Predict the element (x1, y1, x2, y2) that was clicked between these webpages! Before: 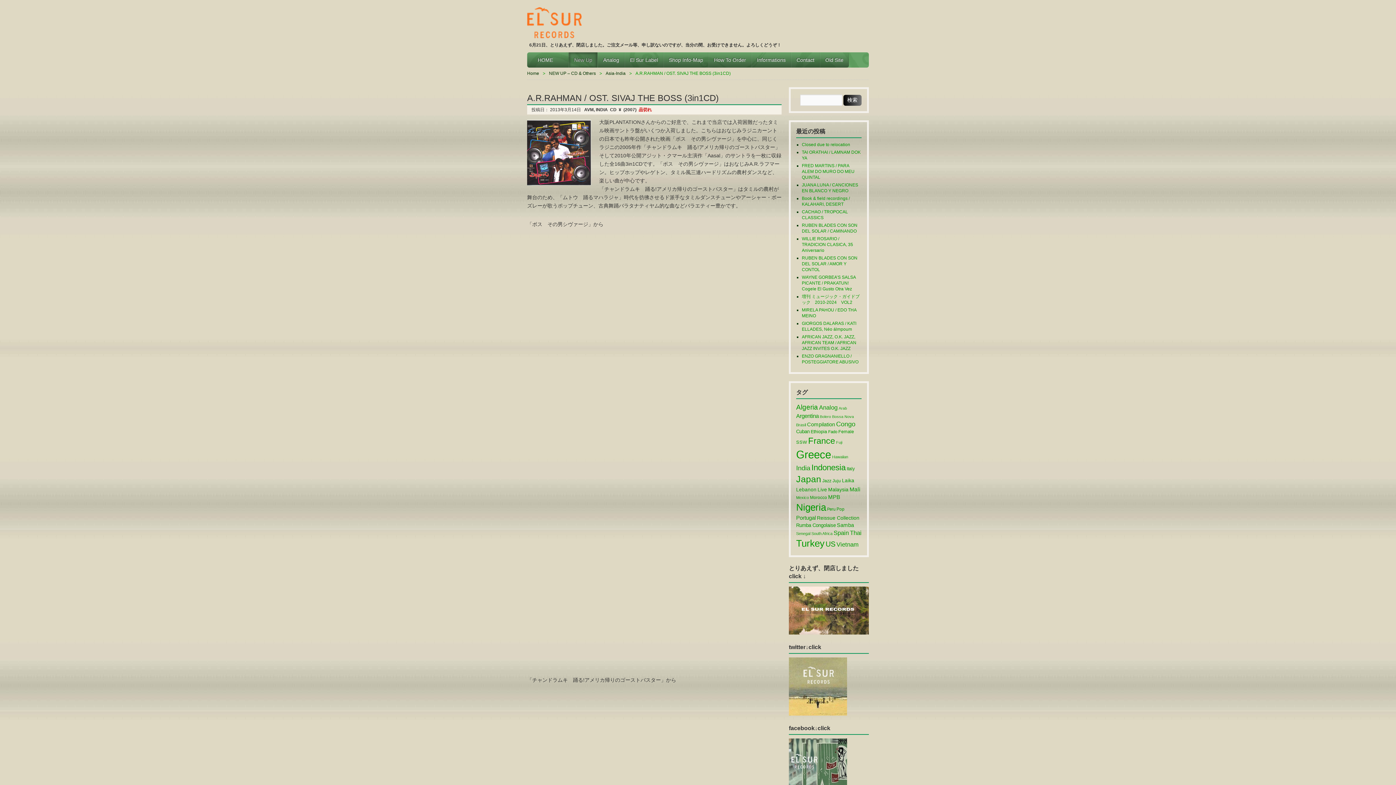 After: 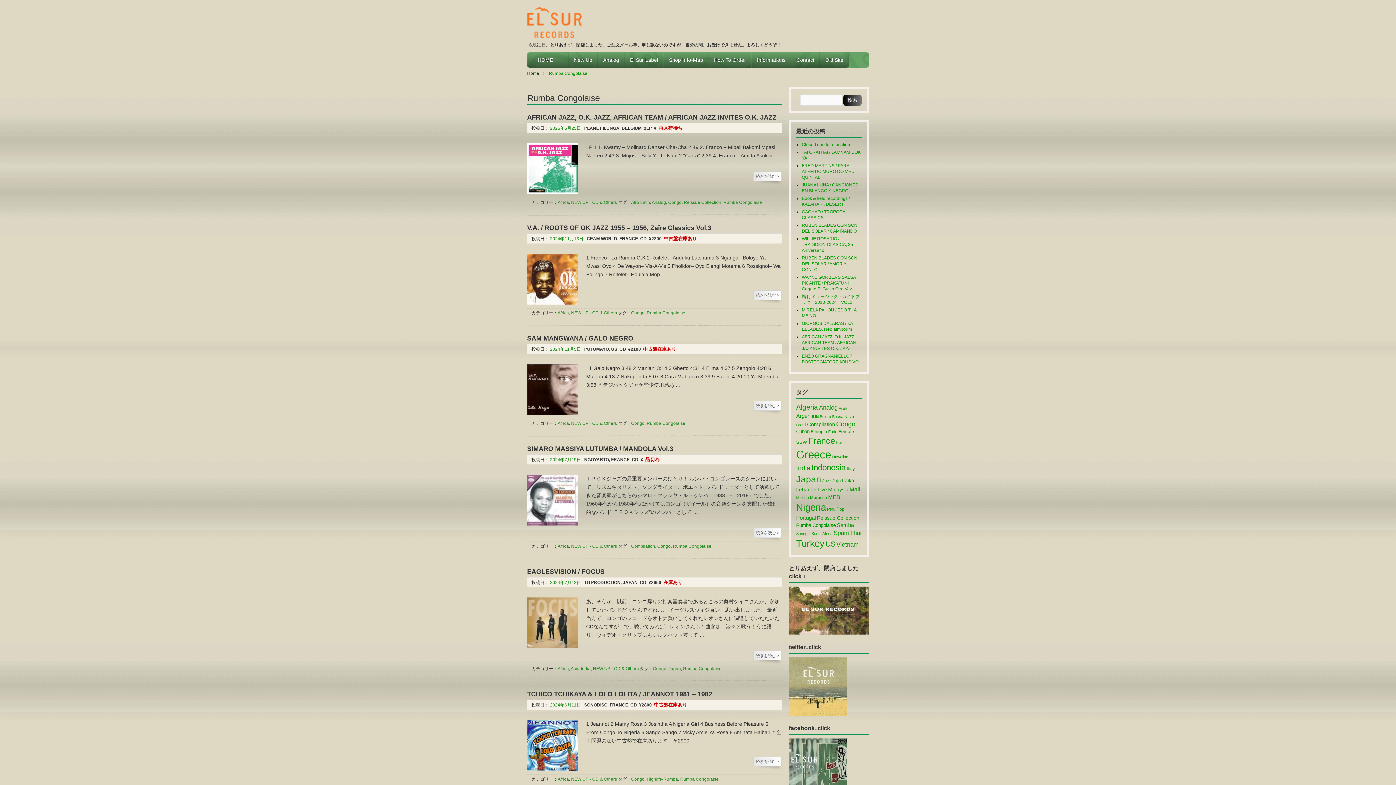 Action: bbox: (796, 522, 836, 528) label: Rumba Congolaise (273個の項目)